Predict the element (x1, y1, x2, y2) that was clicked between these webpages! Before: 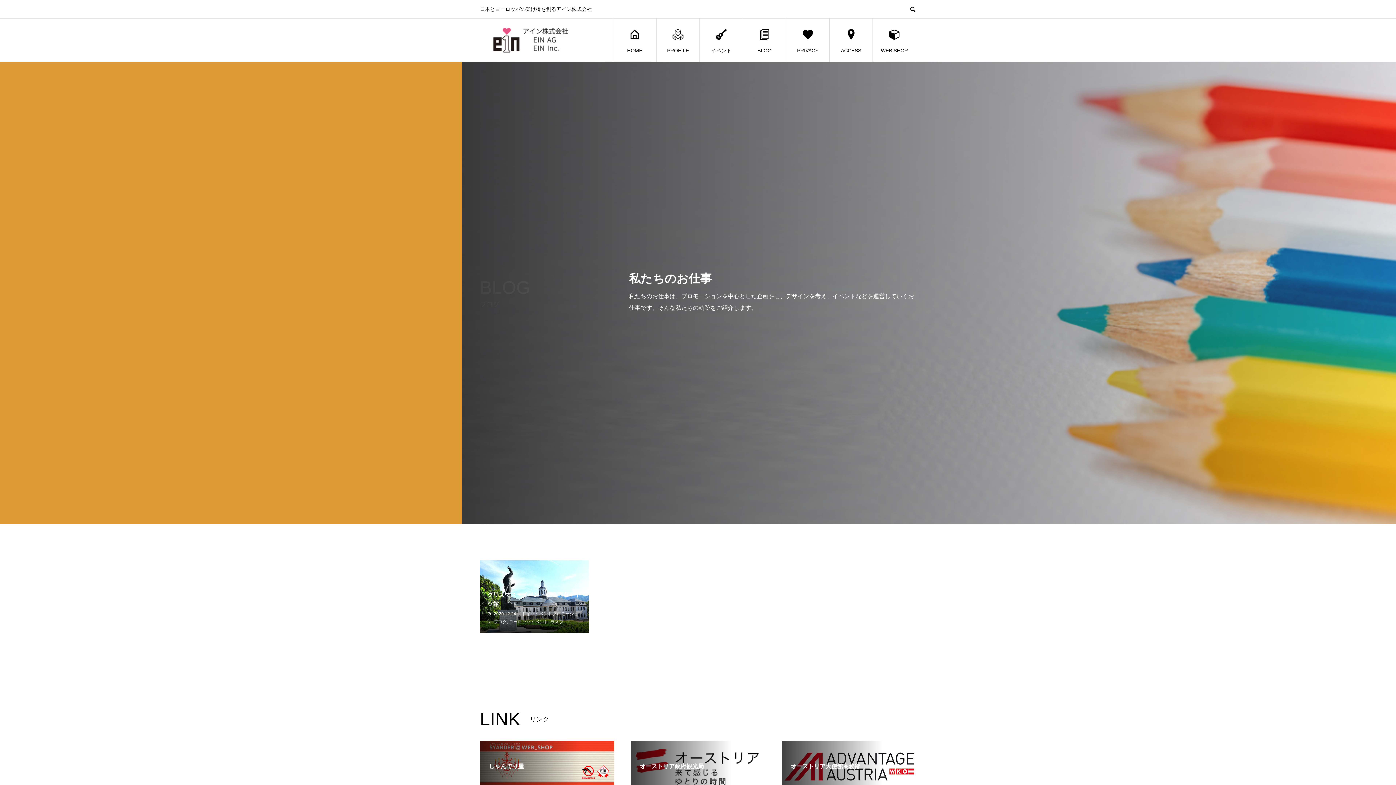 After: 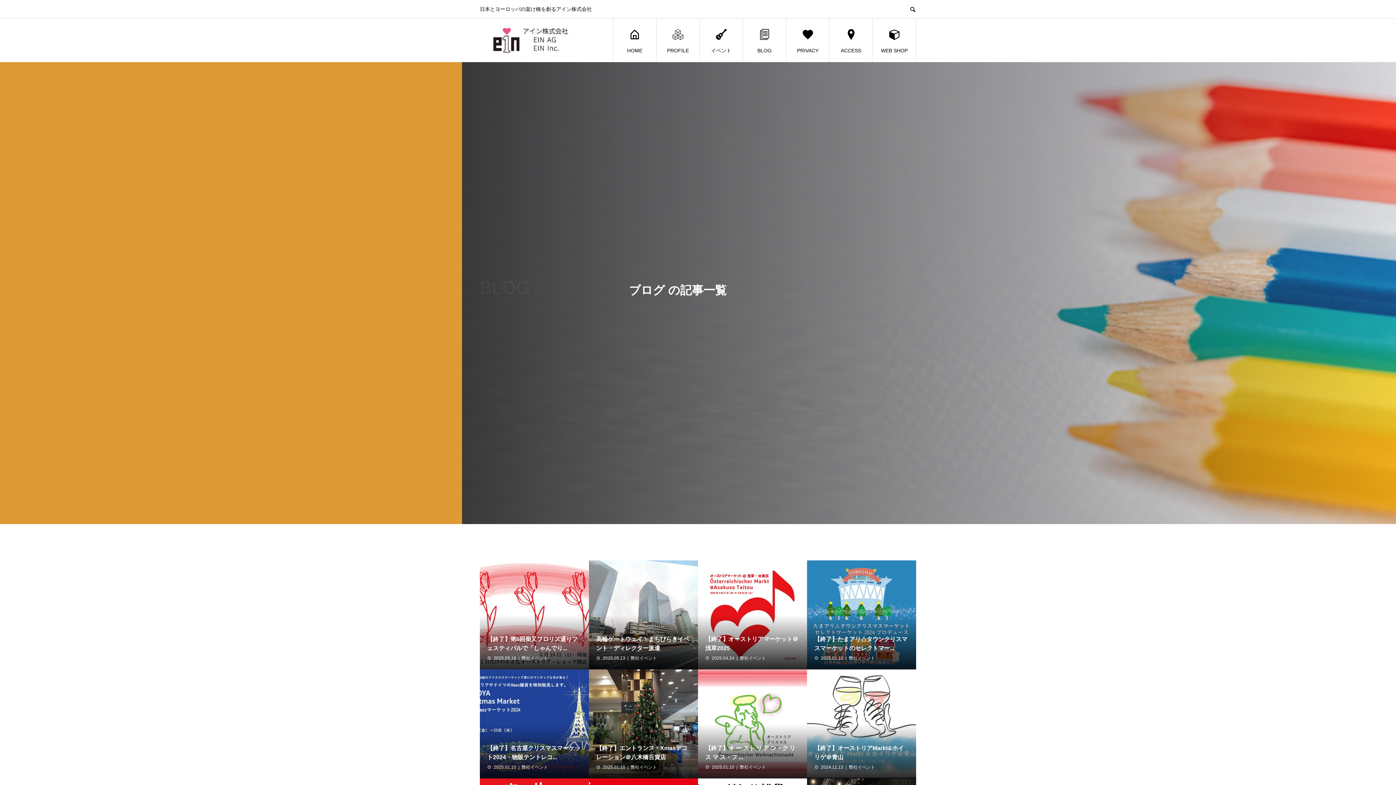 Action: label: ブログ bbox: (493, 619, 506, 624)